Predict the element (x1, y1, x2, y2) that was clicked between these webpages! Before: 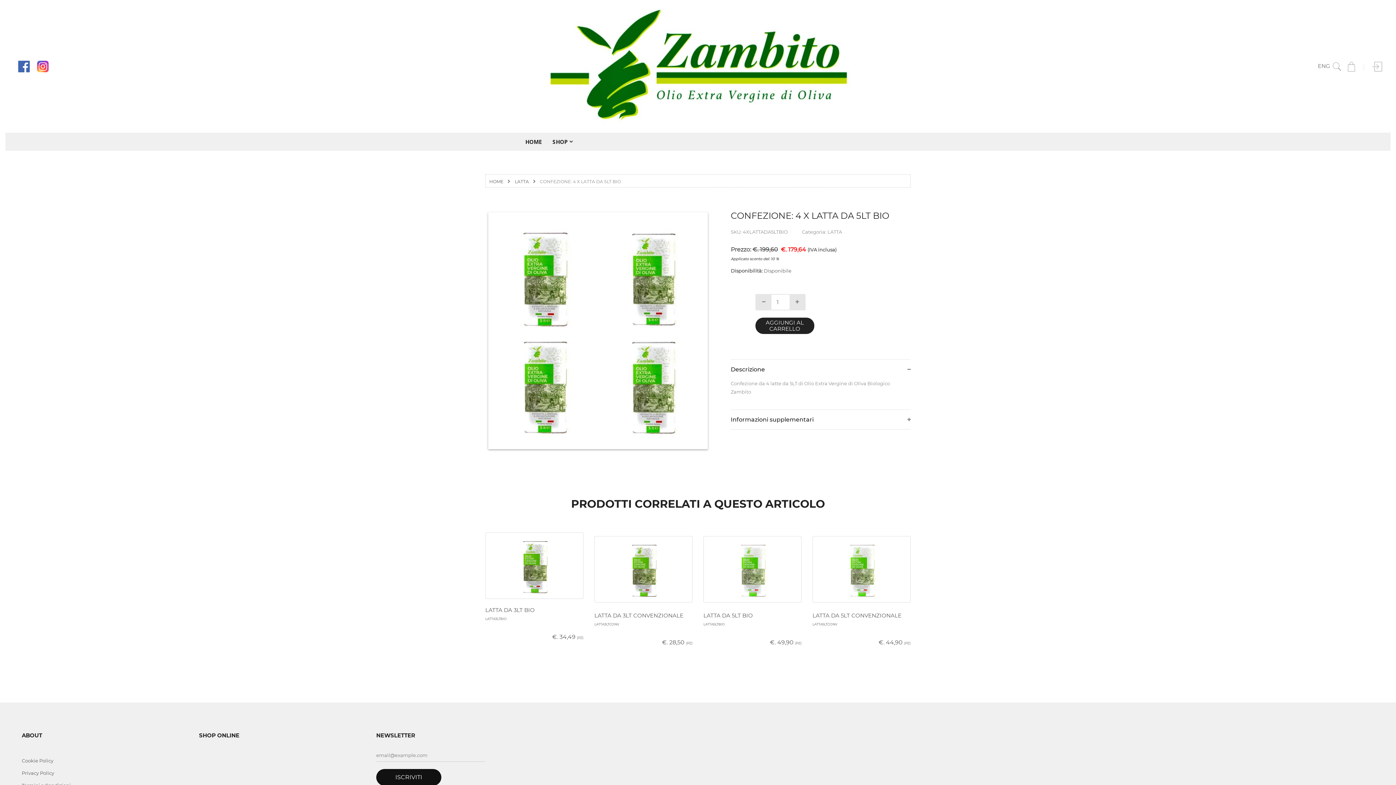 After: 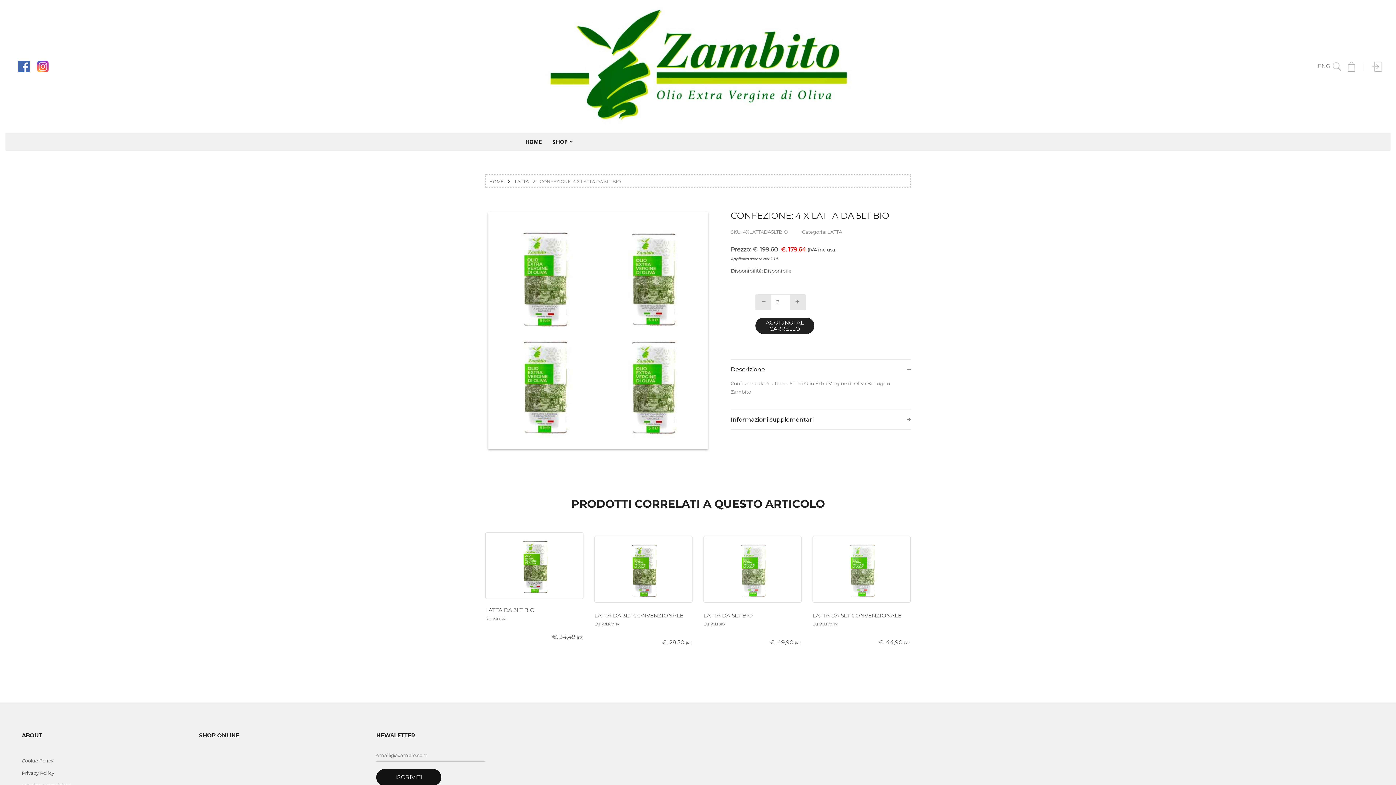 Action: bbox: (789, 294, 804, 309)